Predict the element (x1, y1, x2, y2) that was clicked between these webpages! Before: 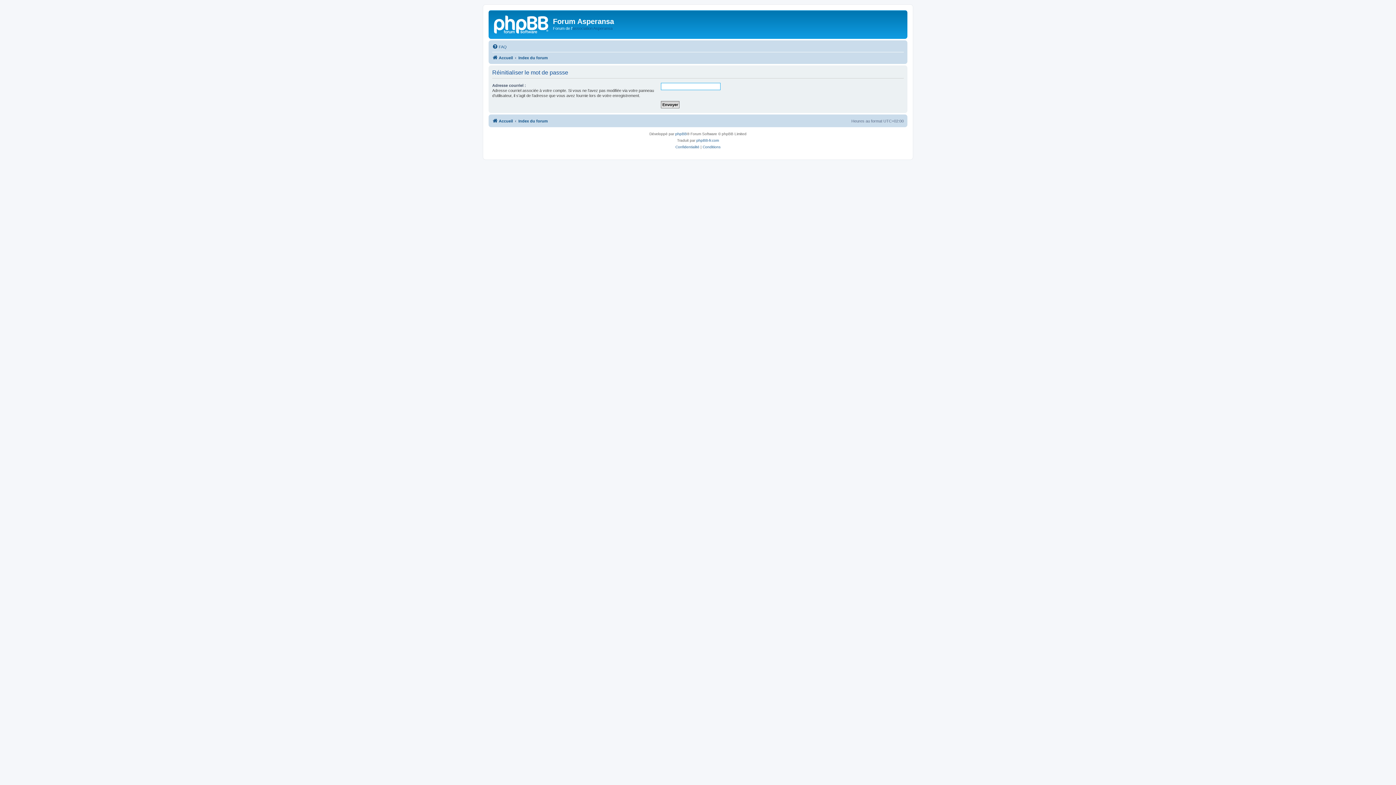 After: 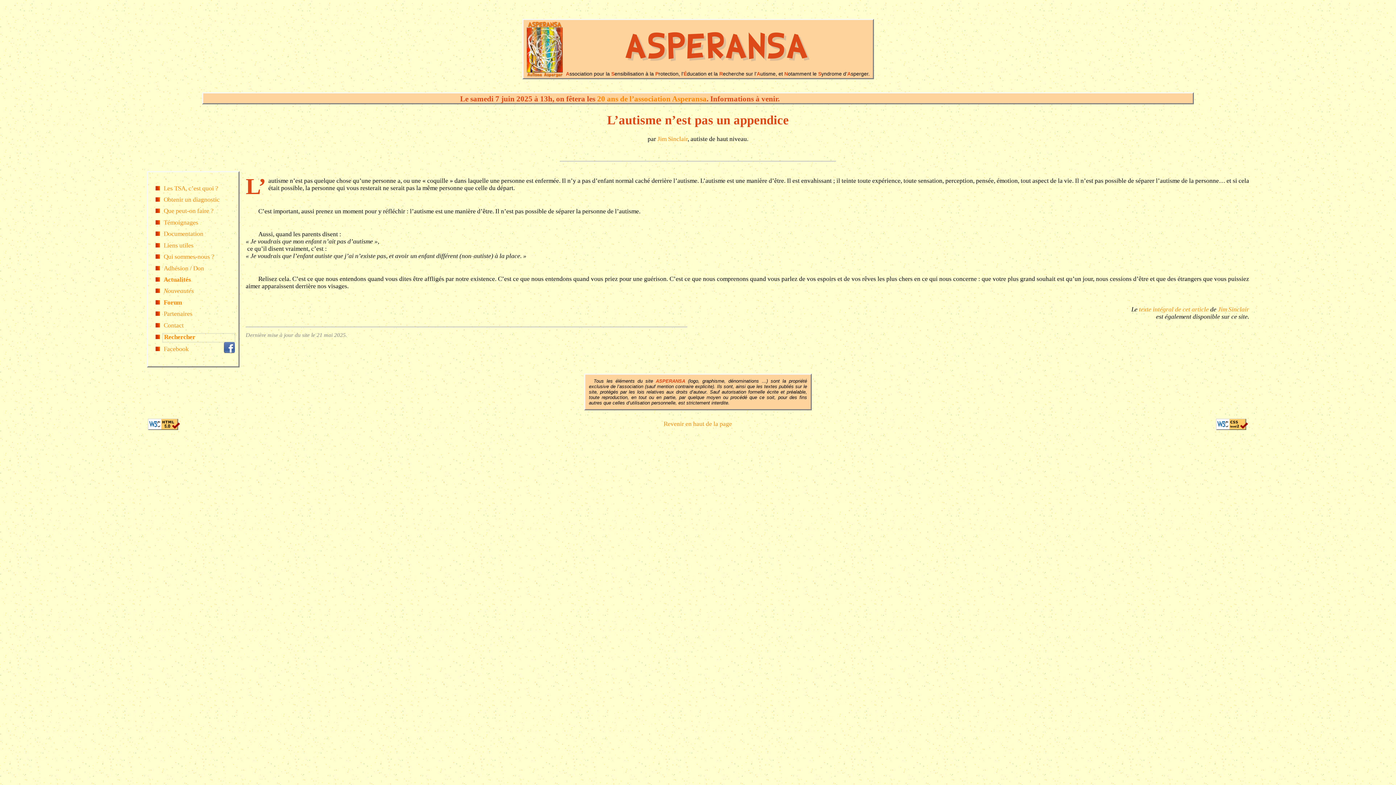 Action: label: association Asperansa bbox: (572, 25, 612, 30)